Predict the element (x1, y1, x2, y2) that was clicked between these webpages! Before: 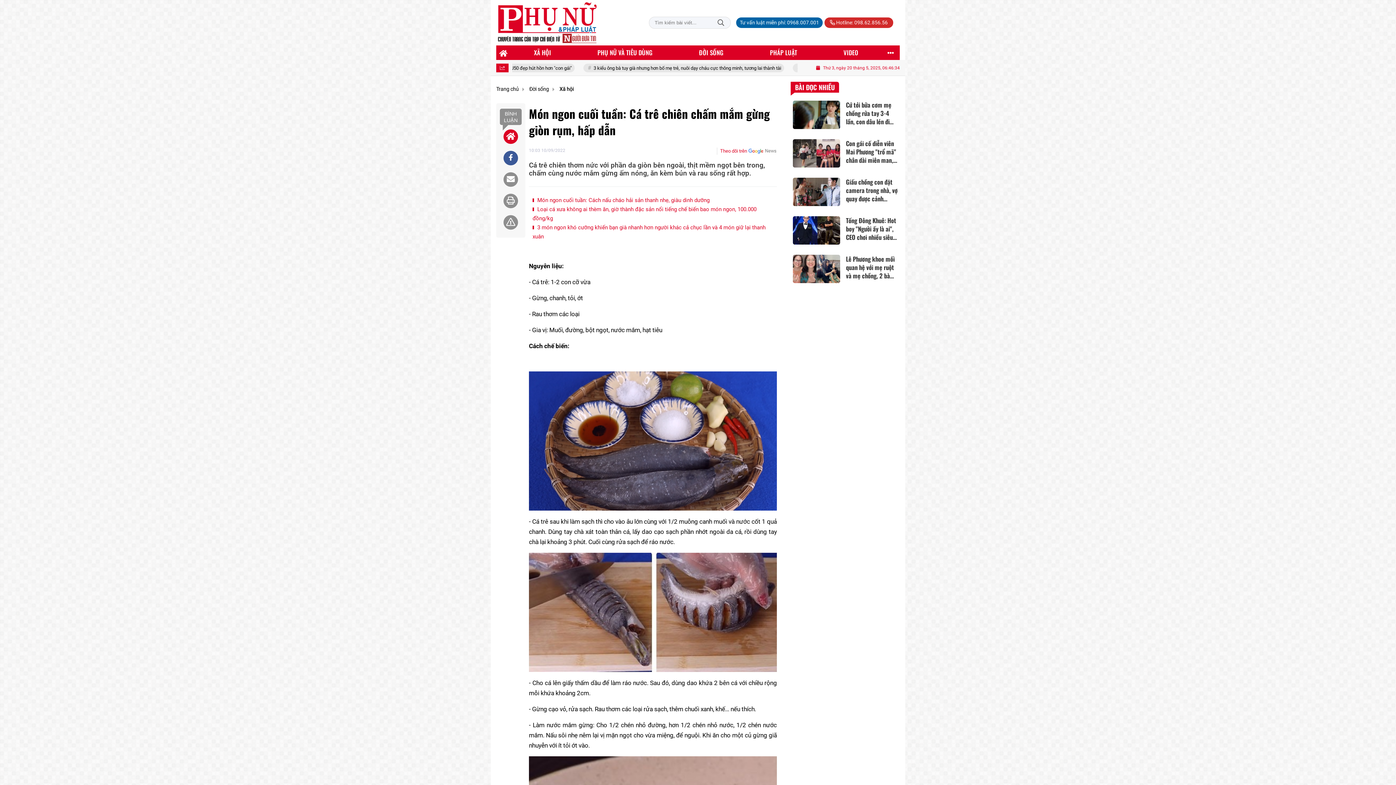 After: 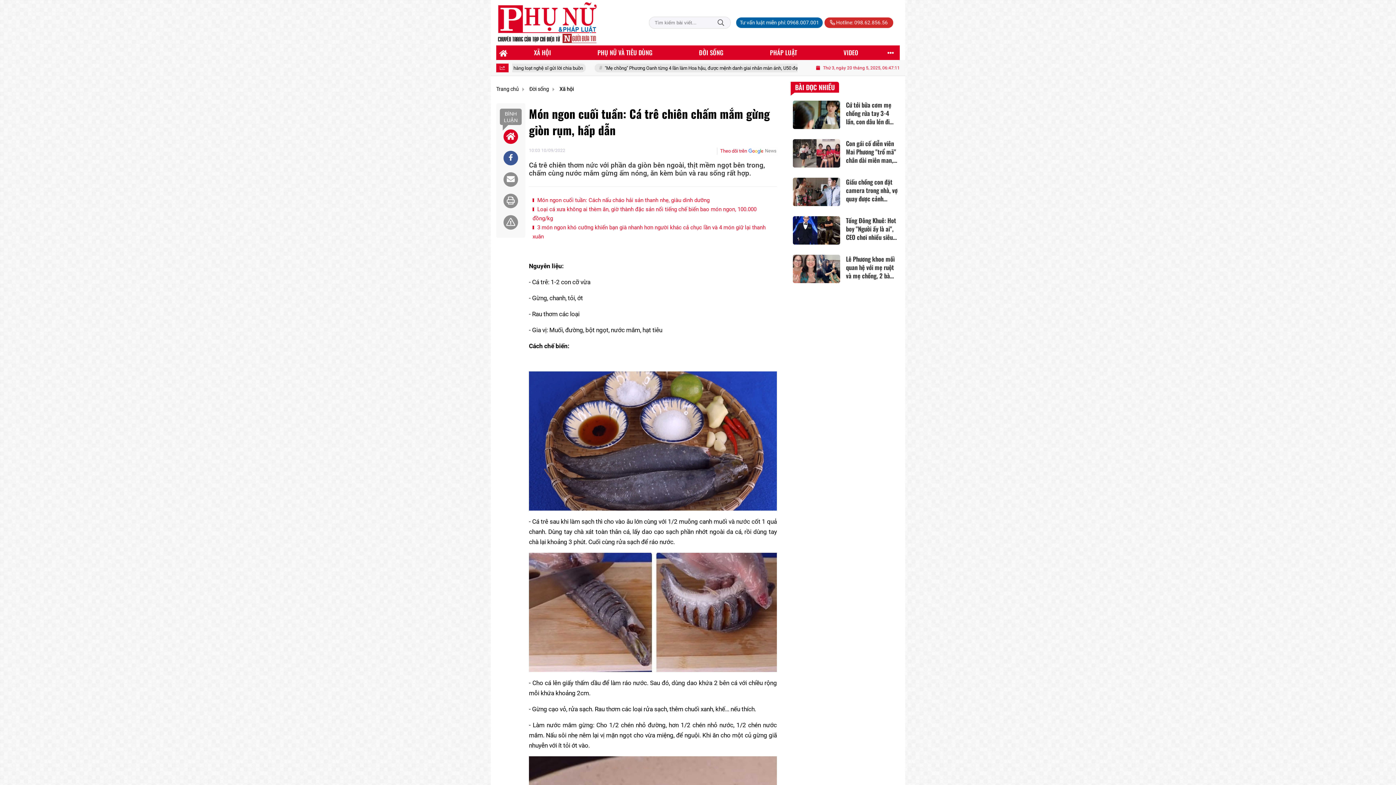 Action: bbox: (503, 150, 518, 165)